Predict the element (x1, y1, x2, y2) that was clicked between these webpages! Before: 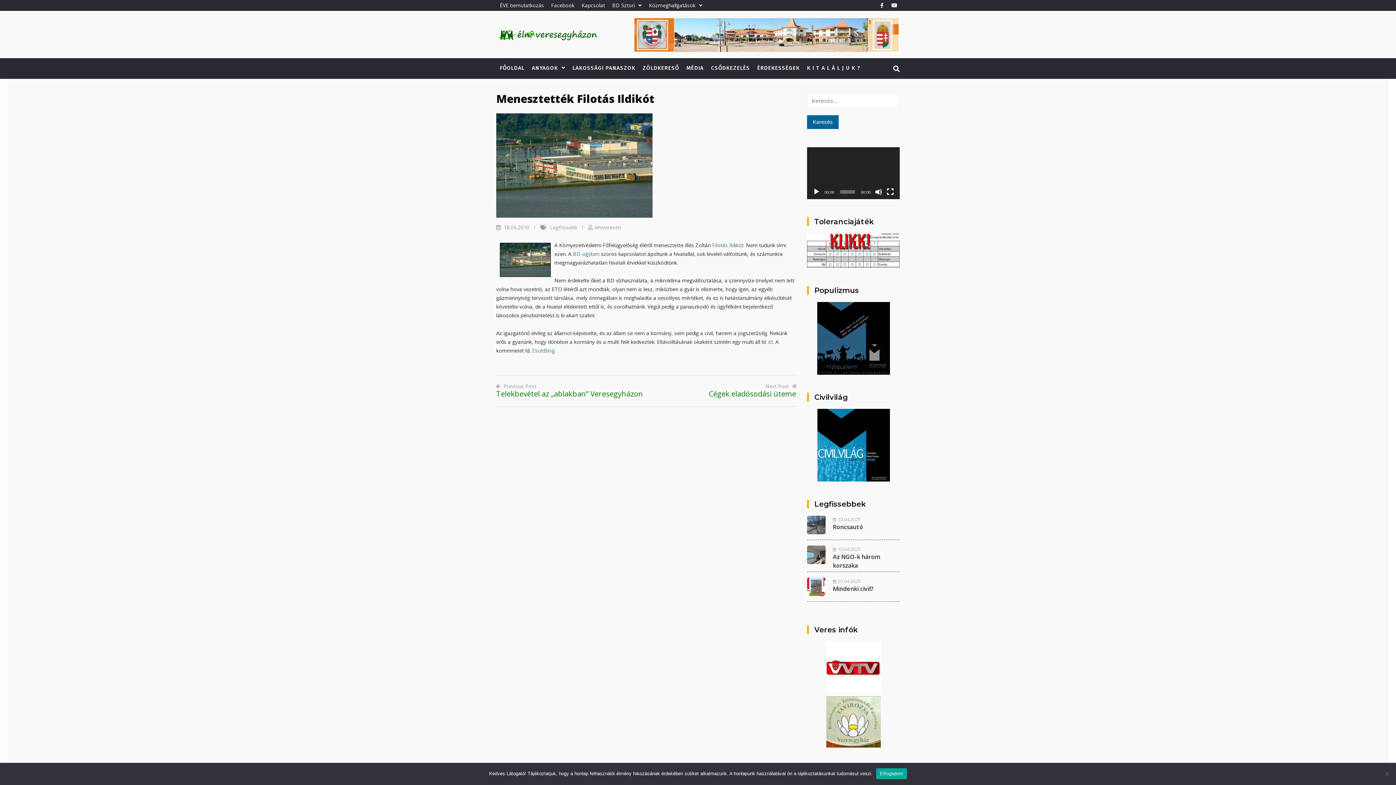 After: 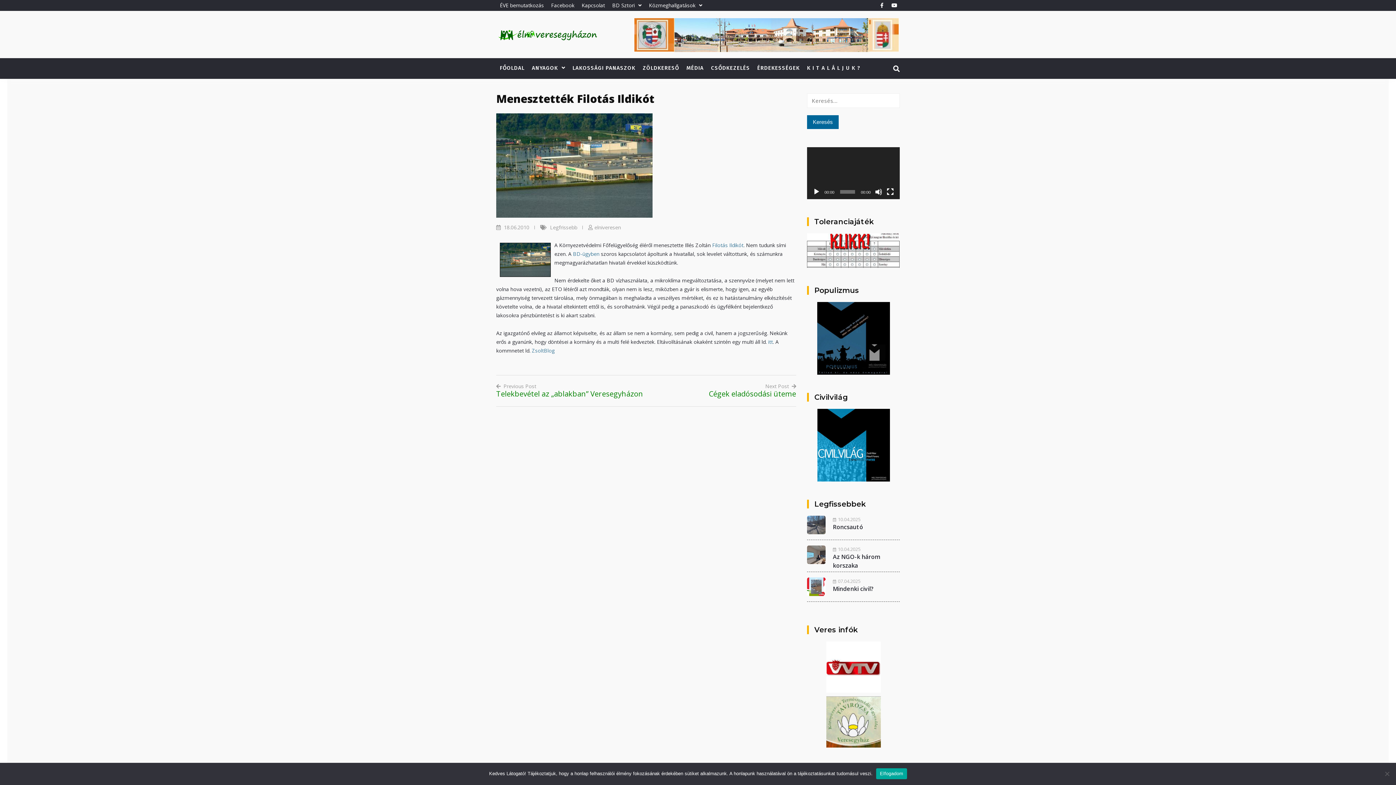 Action: bbox: (813, 188, 820, 195) label: Lejátszás